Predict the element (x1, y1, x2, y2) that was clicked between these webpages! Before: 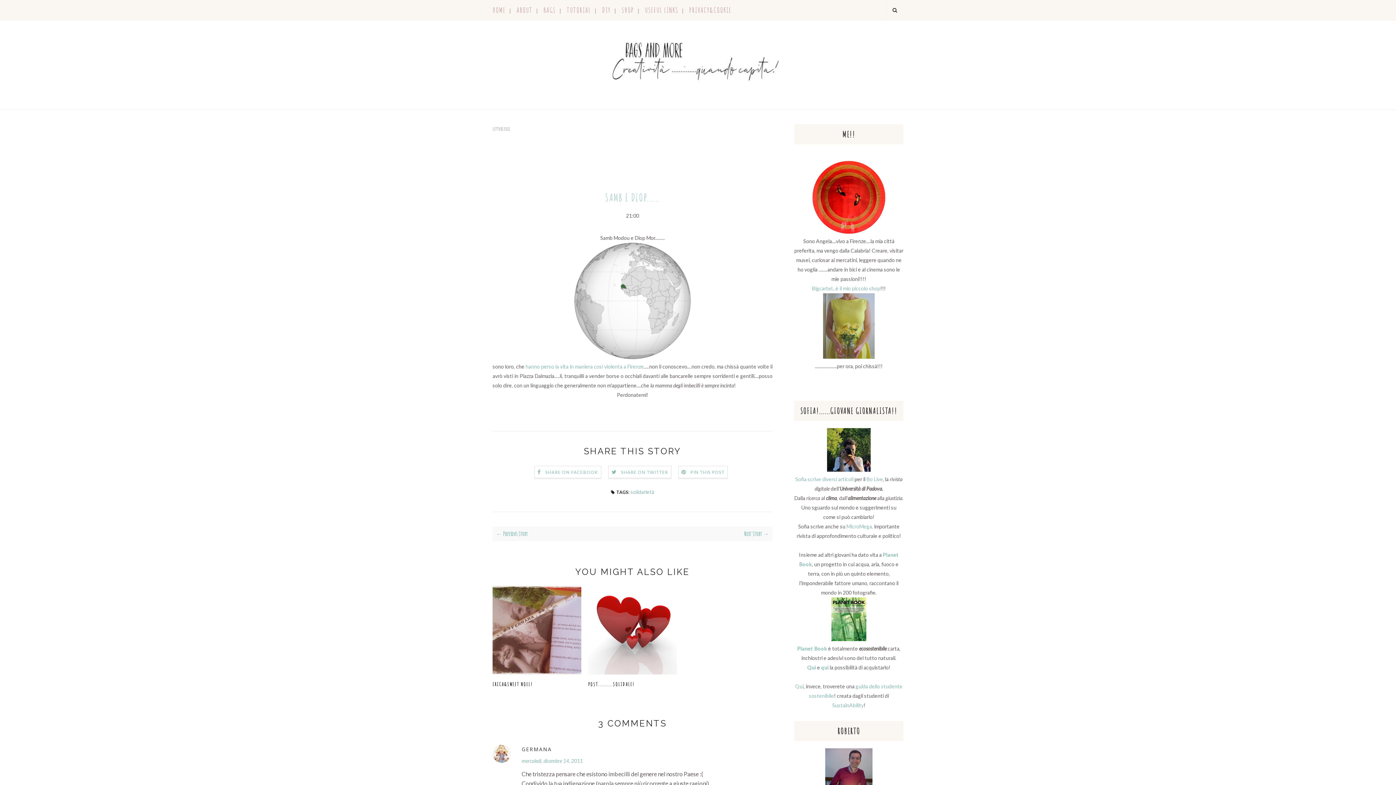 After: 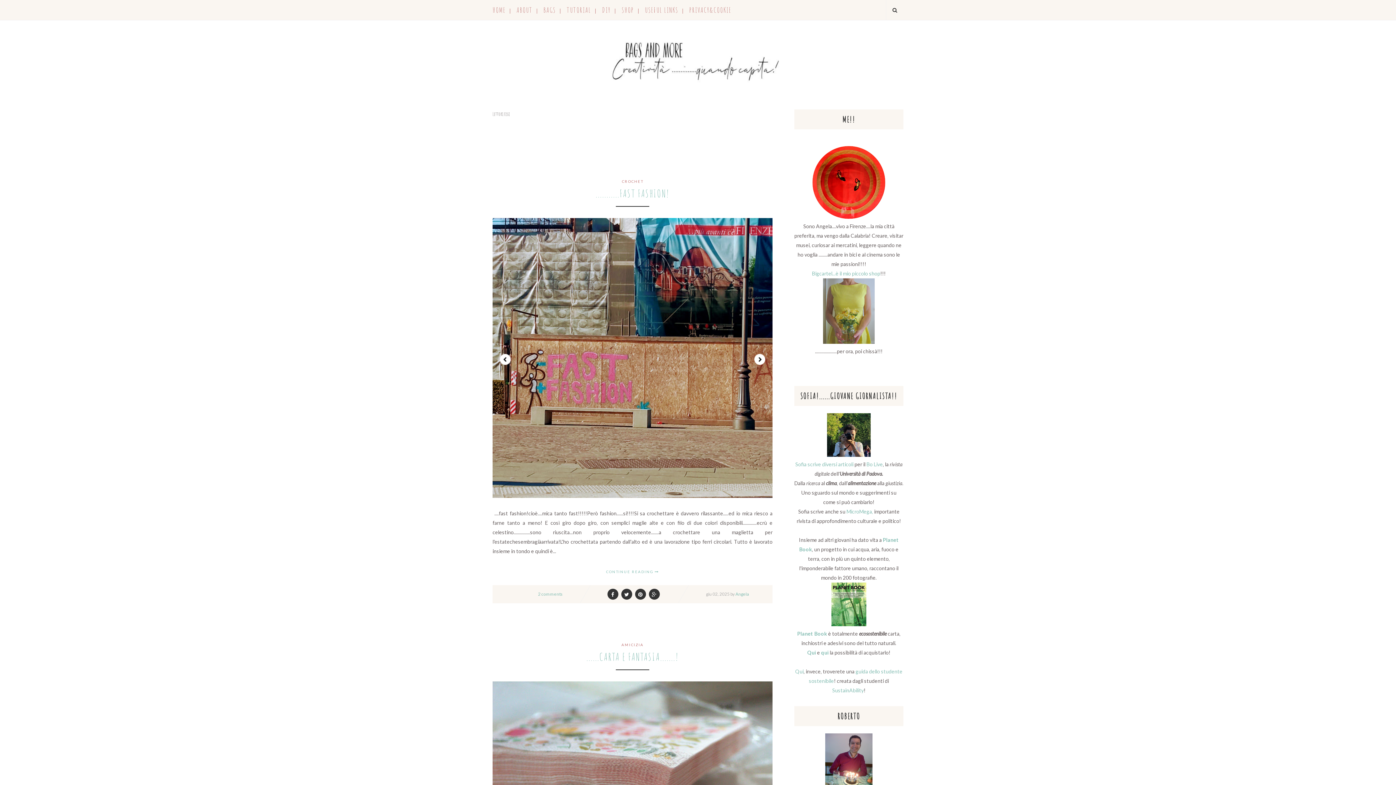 Action: bbox: (492, 41, 903, 87)